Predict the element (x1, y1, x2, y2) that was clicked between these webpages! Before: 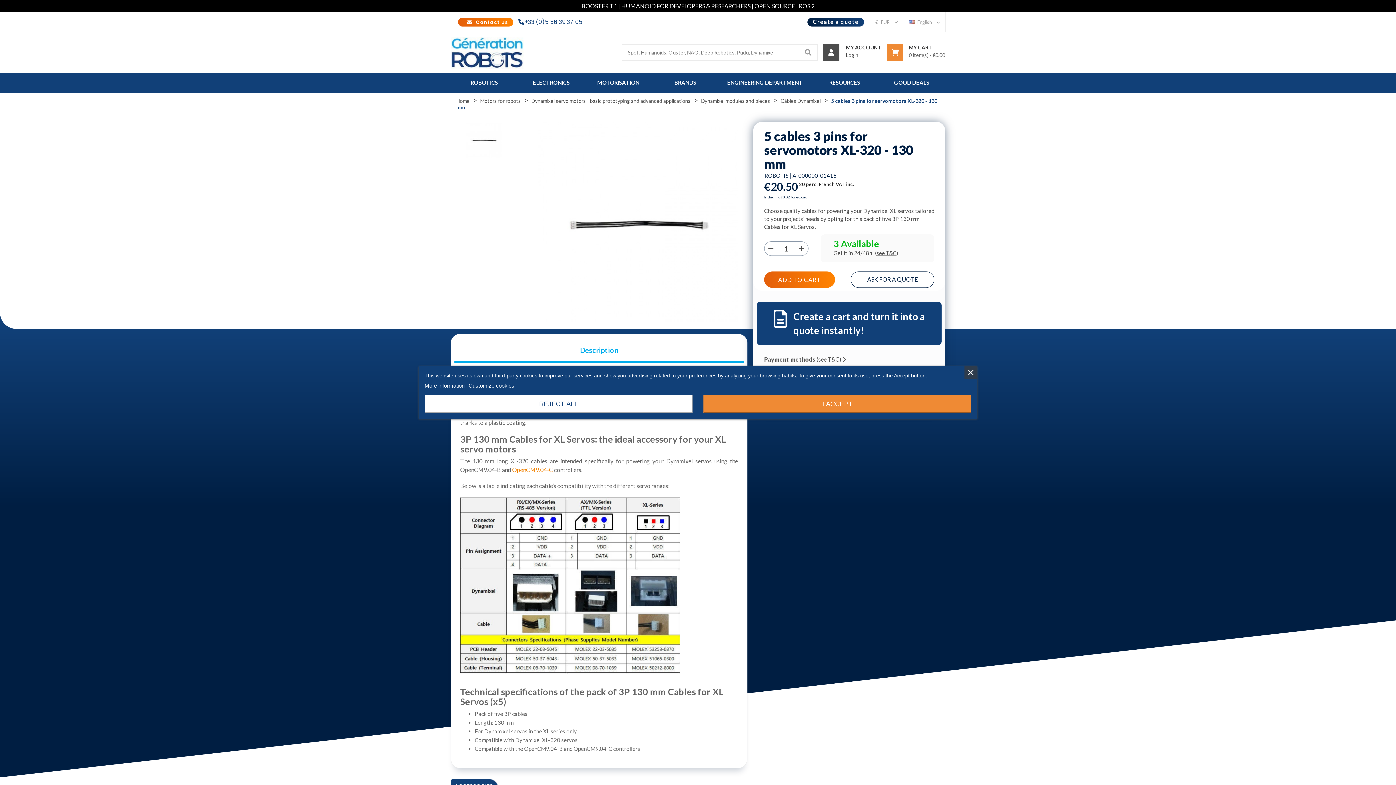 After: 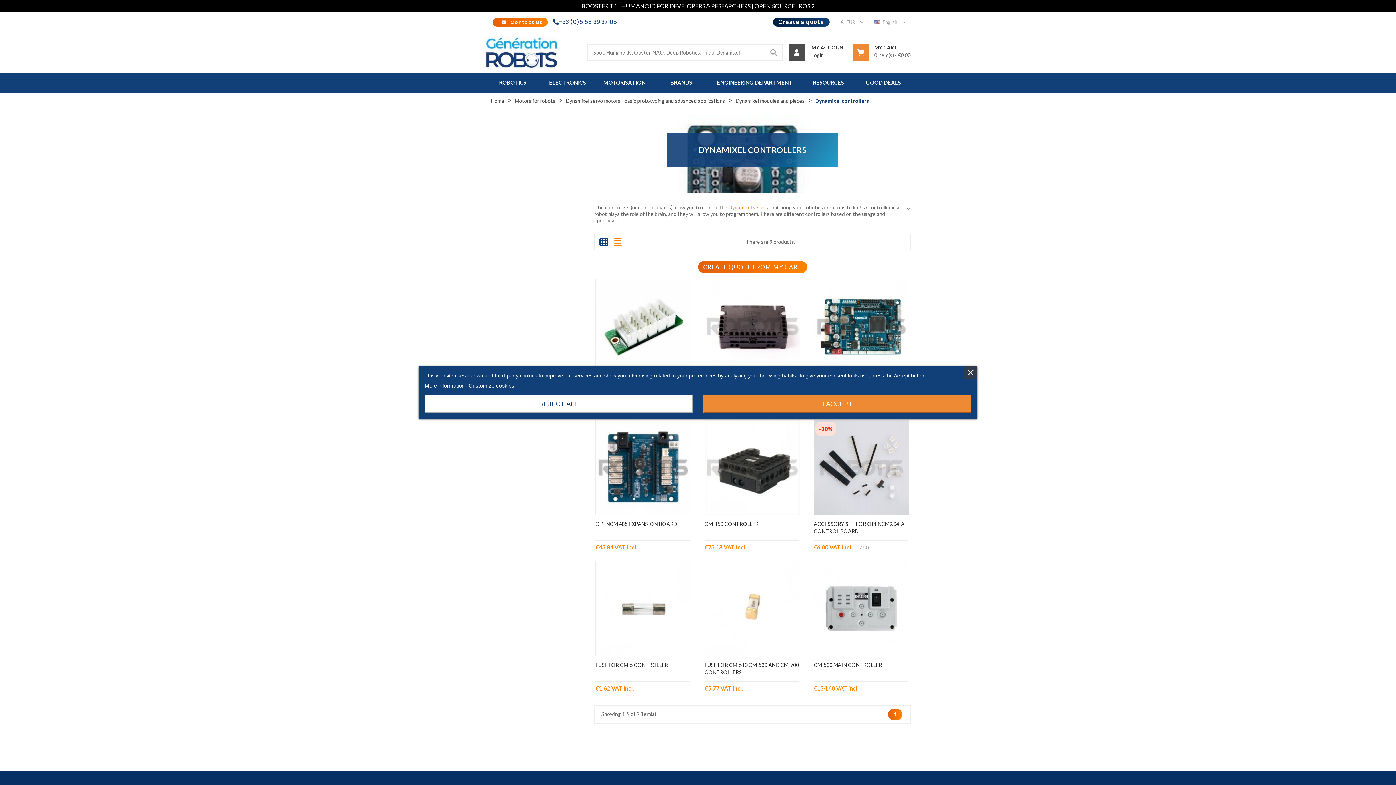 Action: label: OpenCM9.04-C bbox: (512, 466, 553, 473)